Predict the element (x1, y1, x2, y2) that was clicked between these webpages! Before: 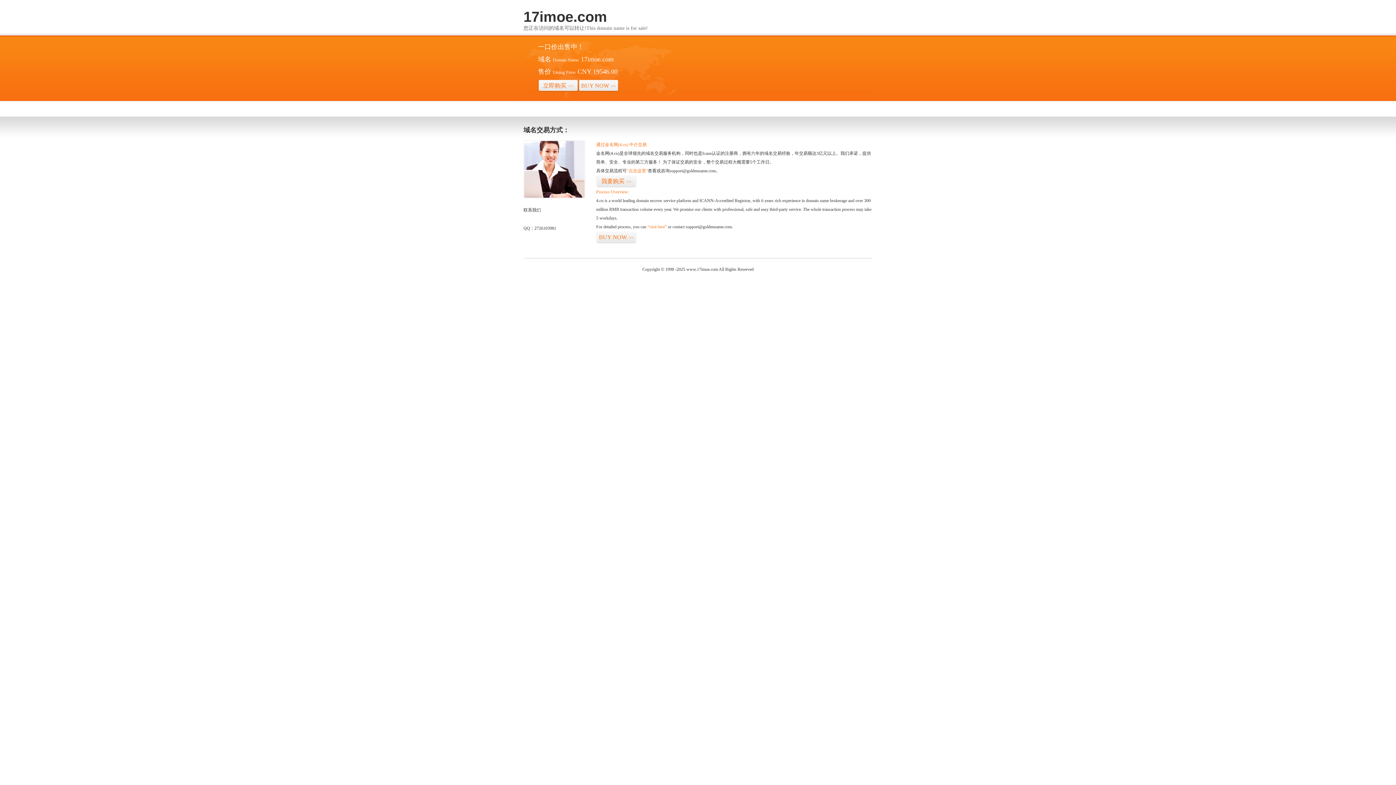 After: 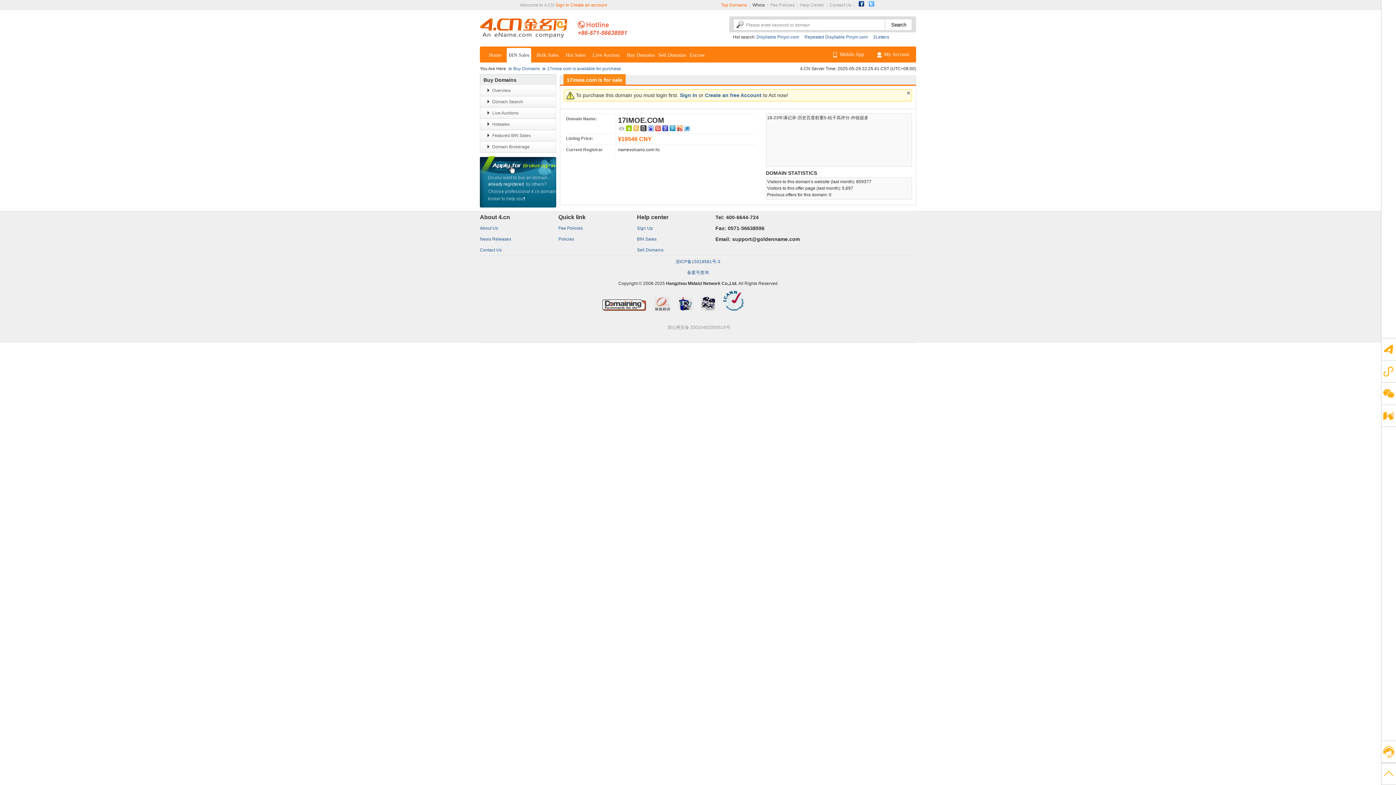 Action: bbox: (596, 231, 636, 243) label: BUY NOW>>